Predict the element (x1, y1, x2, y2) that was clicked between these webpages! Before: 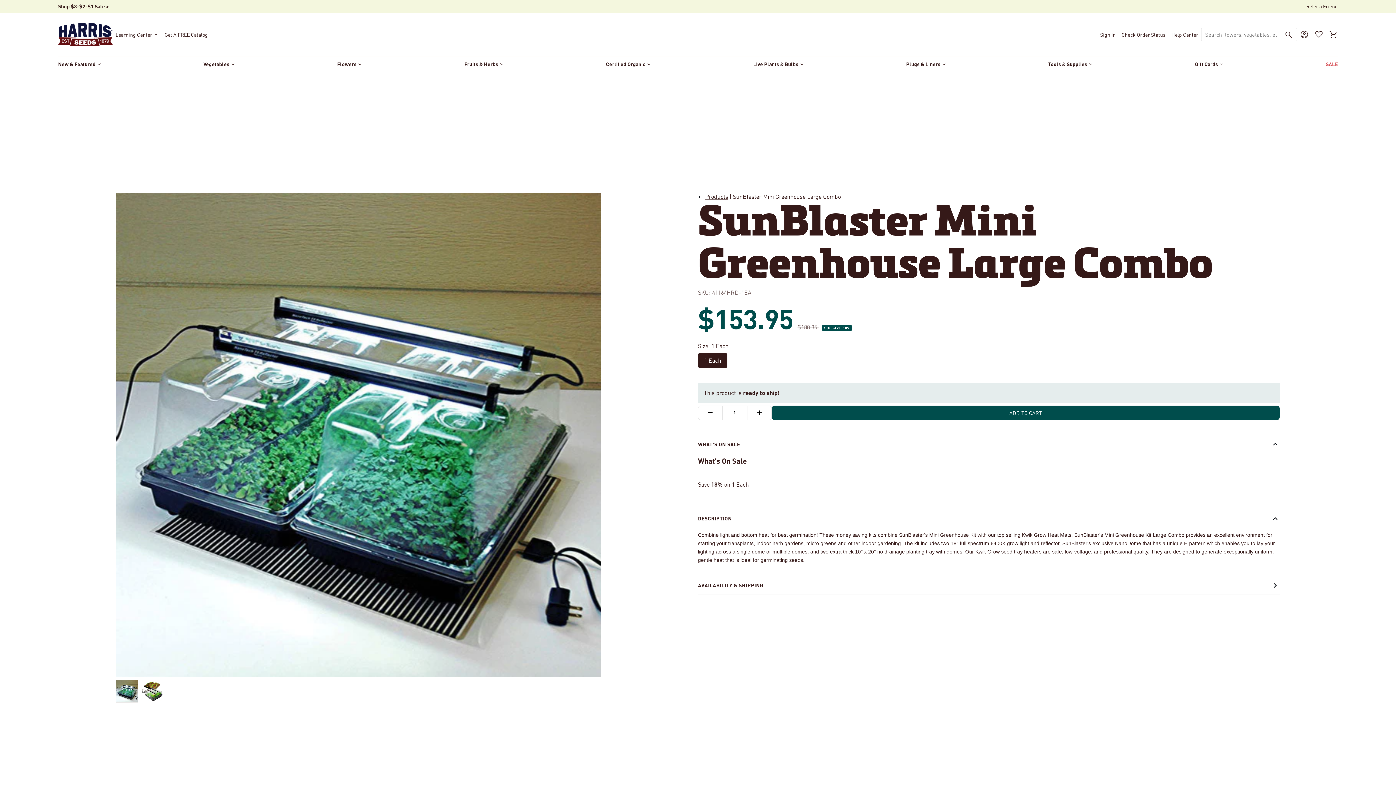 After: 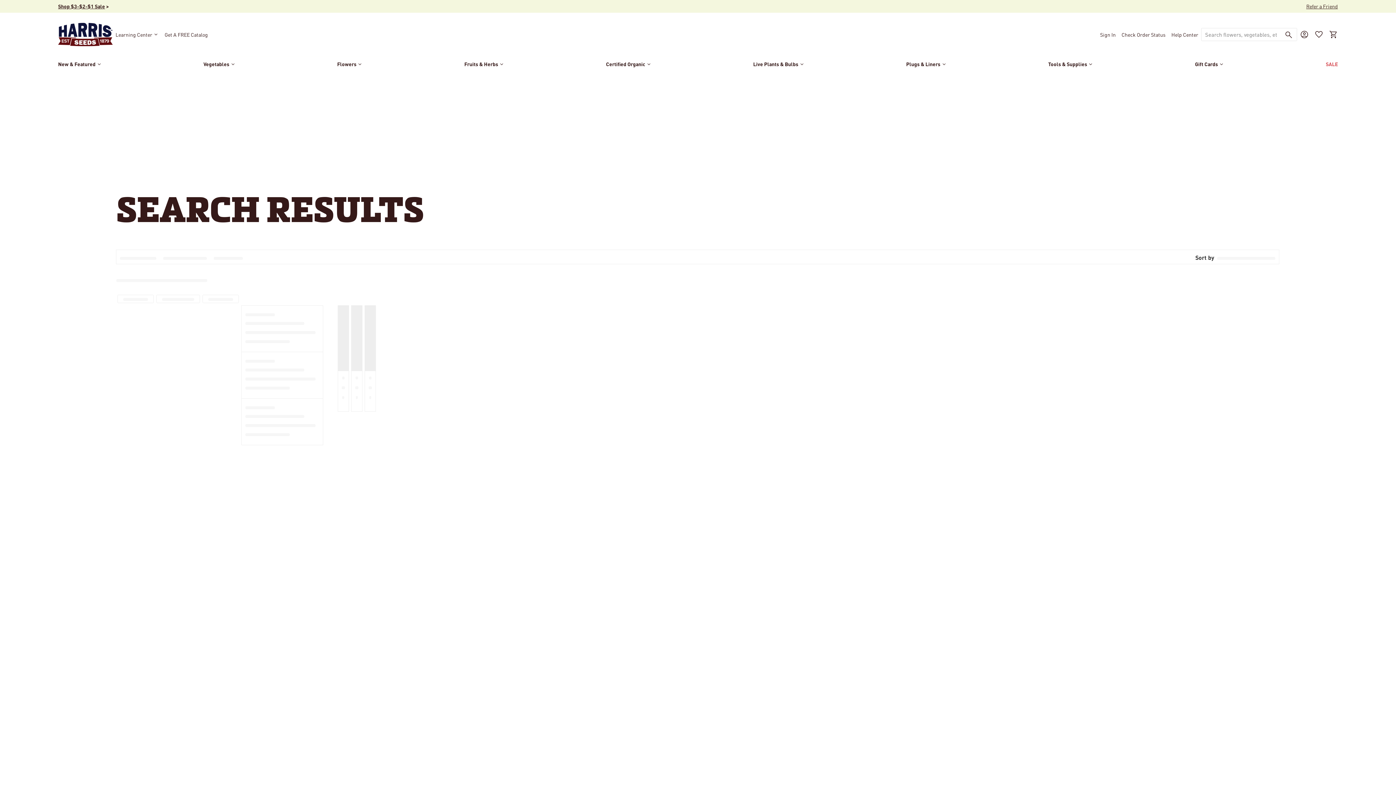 Action: bbox: (1281, 28, 1297, 40)